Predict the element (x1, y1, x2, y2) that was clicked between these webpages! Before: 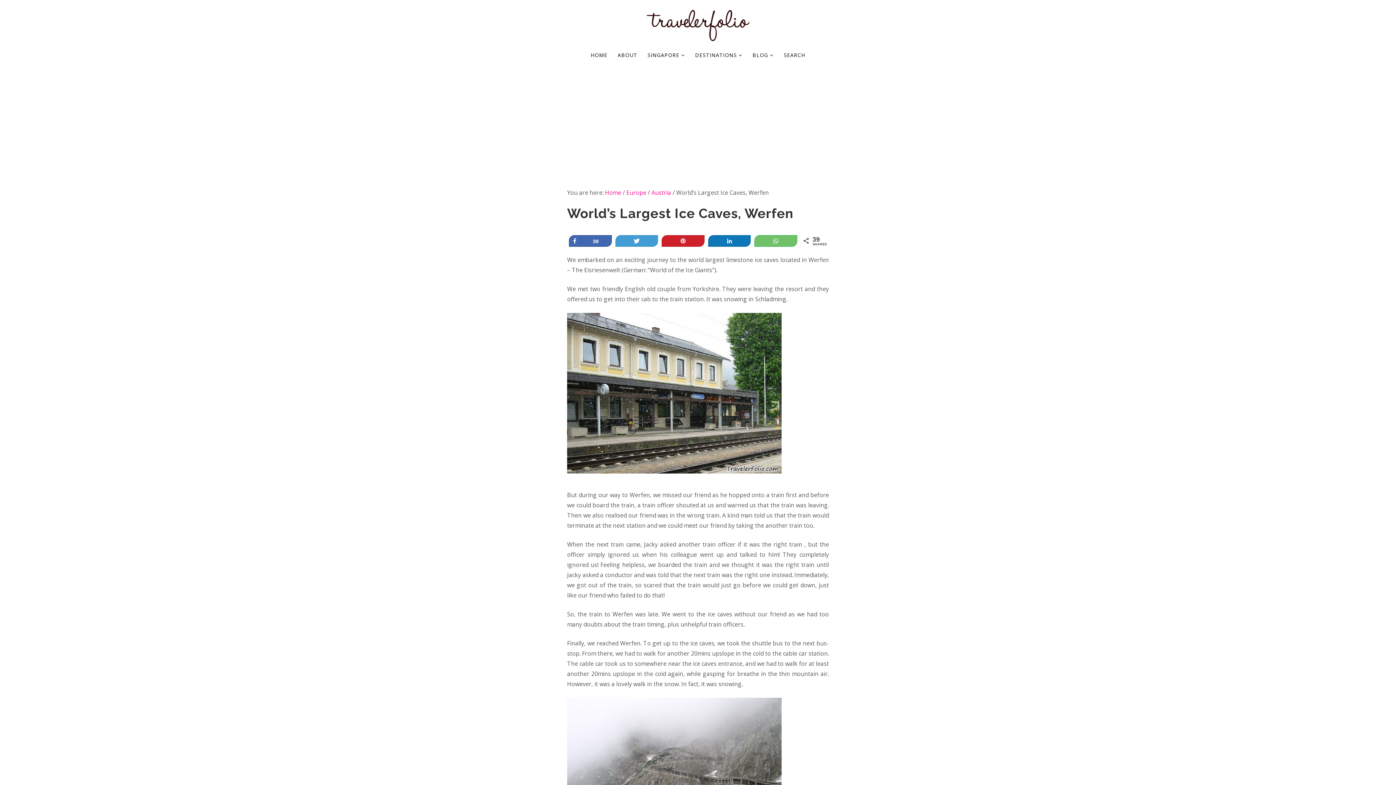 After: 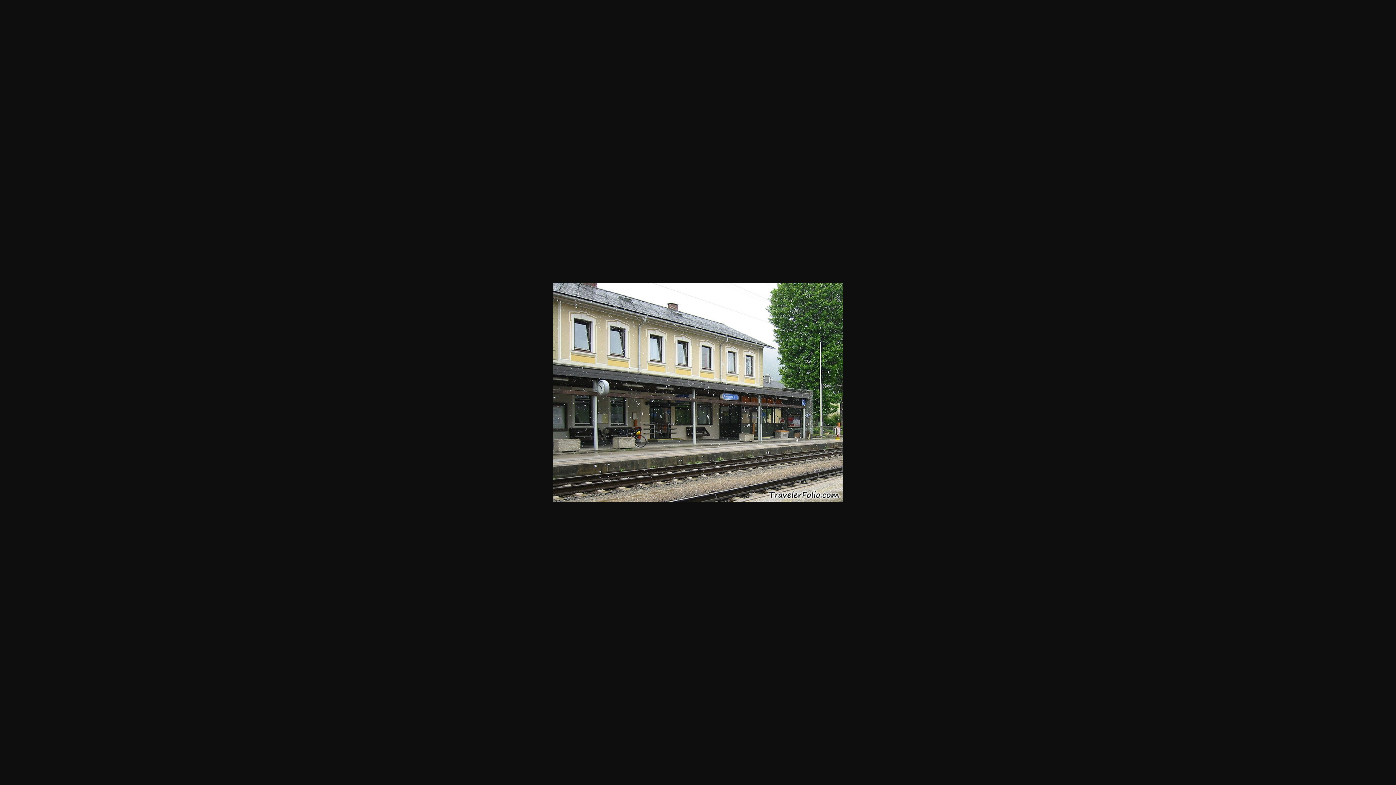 Action: bbox: (567, 473, 781, 481)